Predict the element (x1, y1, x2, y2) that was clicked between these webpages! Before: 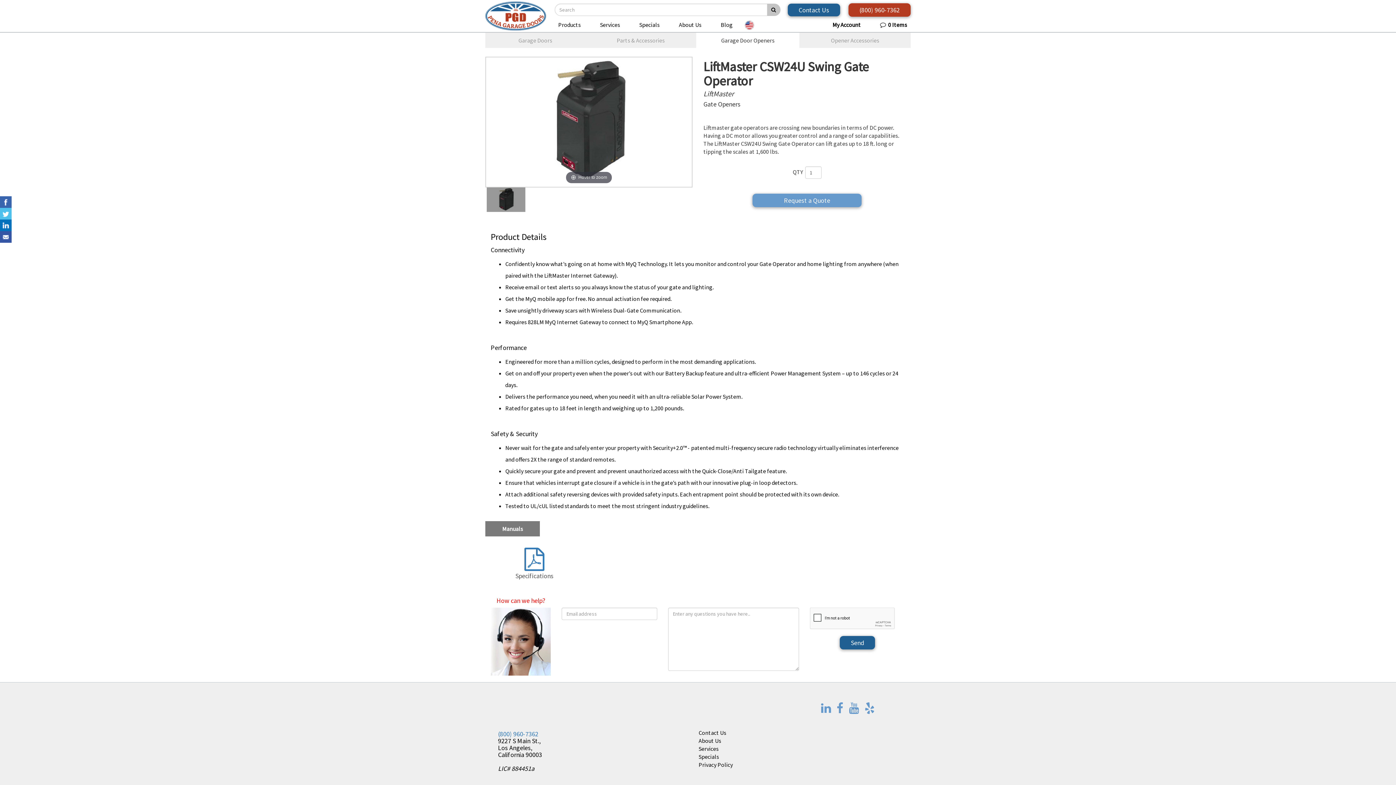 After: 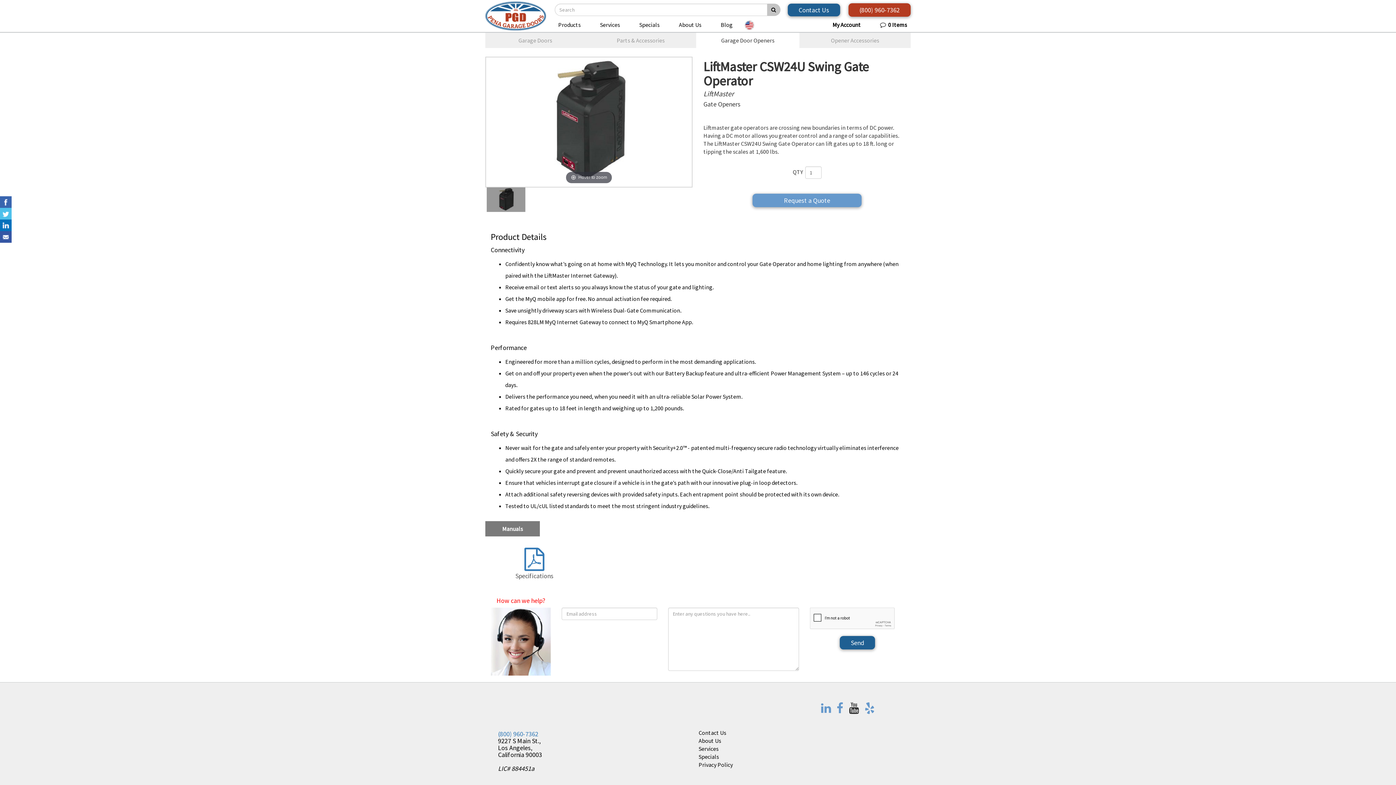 Action: bbox: (846, 701, 861, 716)